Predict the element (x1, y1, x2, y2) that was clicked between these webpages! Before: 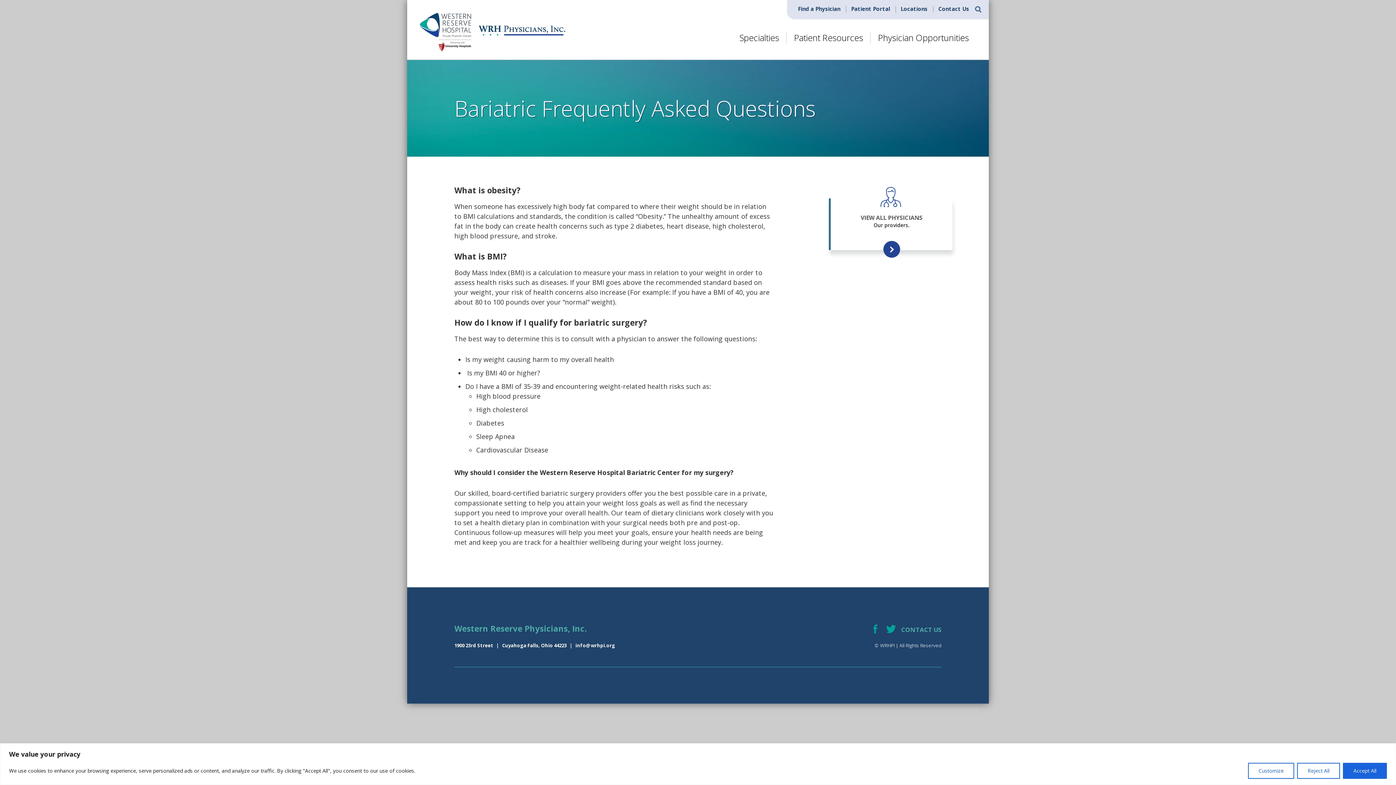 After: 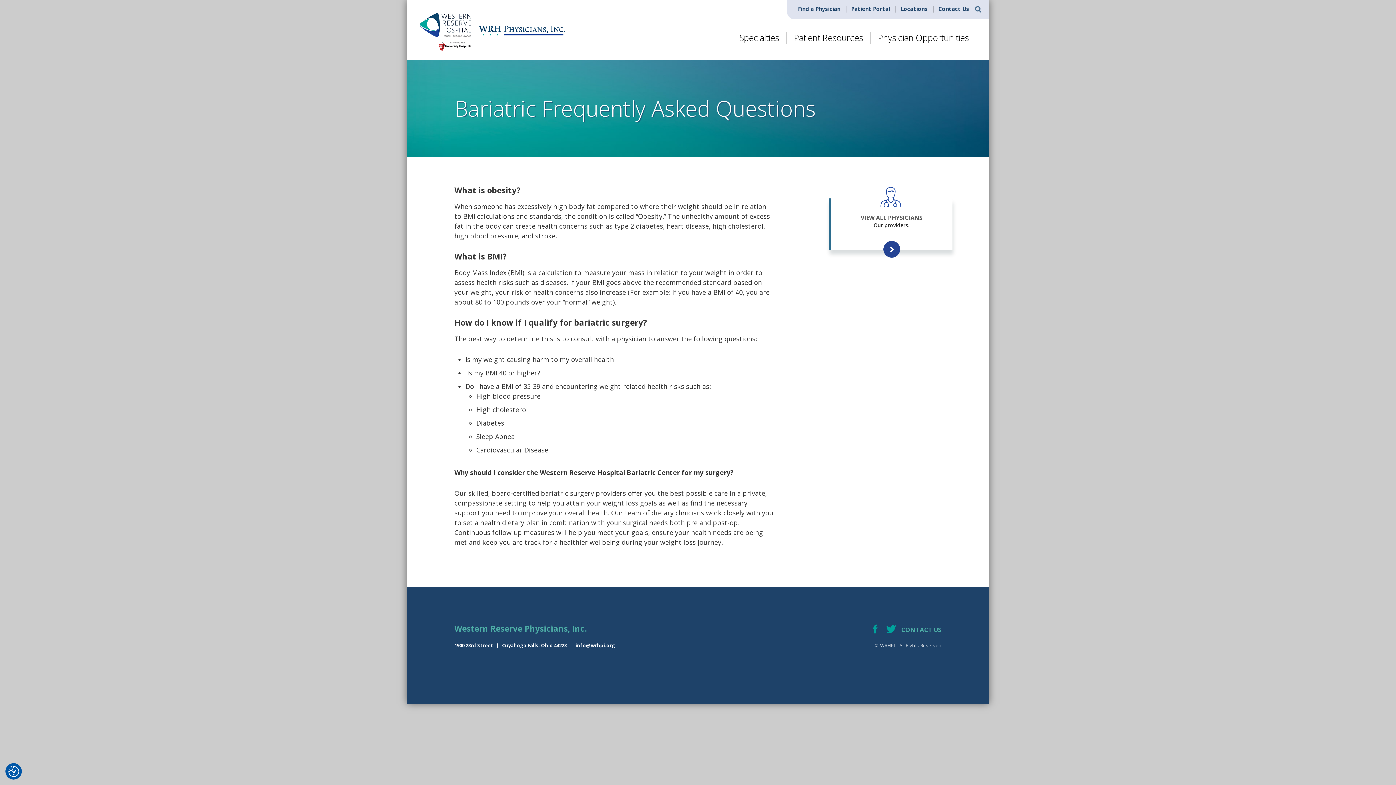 Action: label: Accept All bbox: (1343, 763, 1387, 779)